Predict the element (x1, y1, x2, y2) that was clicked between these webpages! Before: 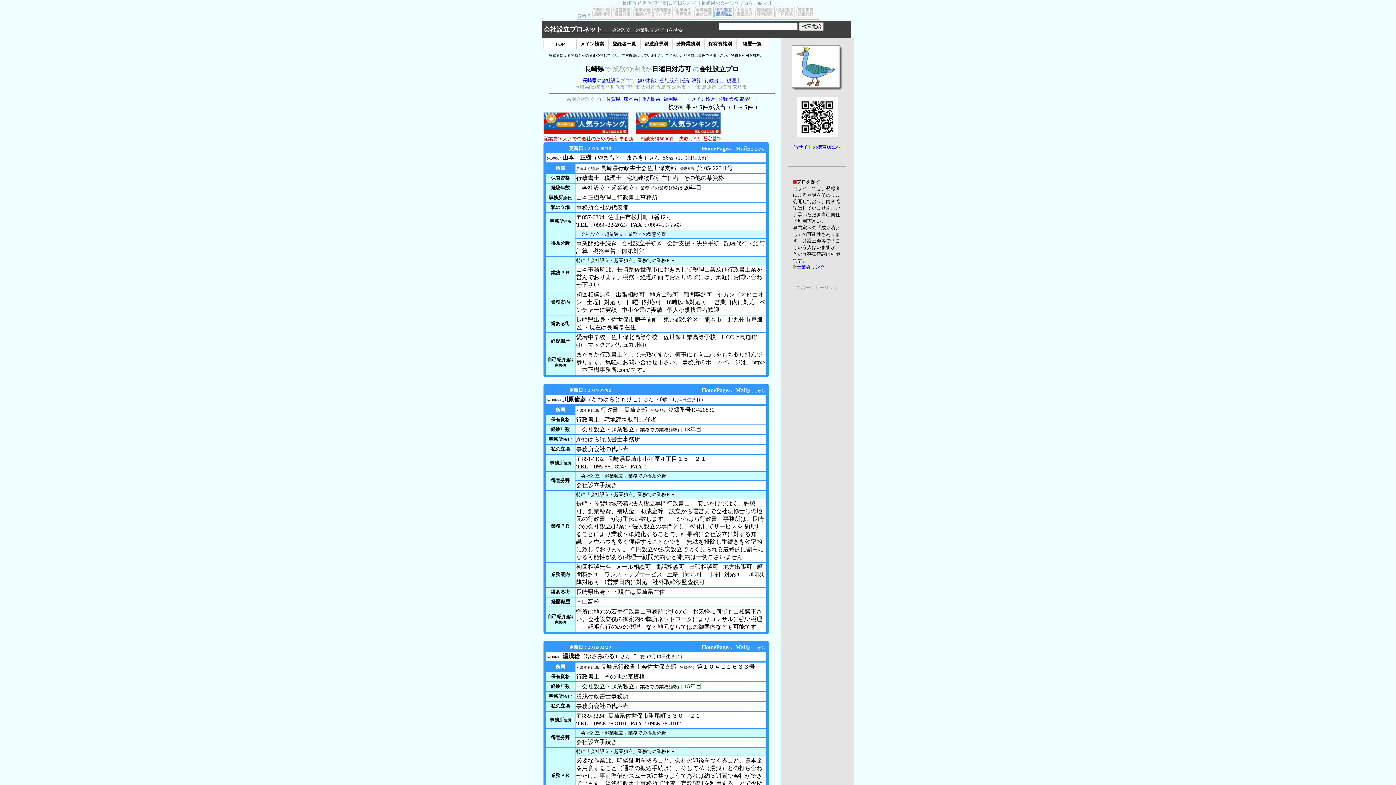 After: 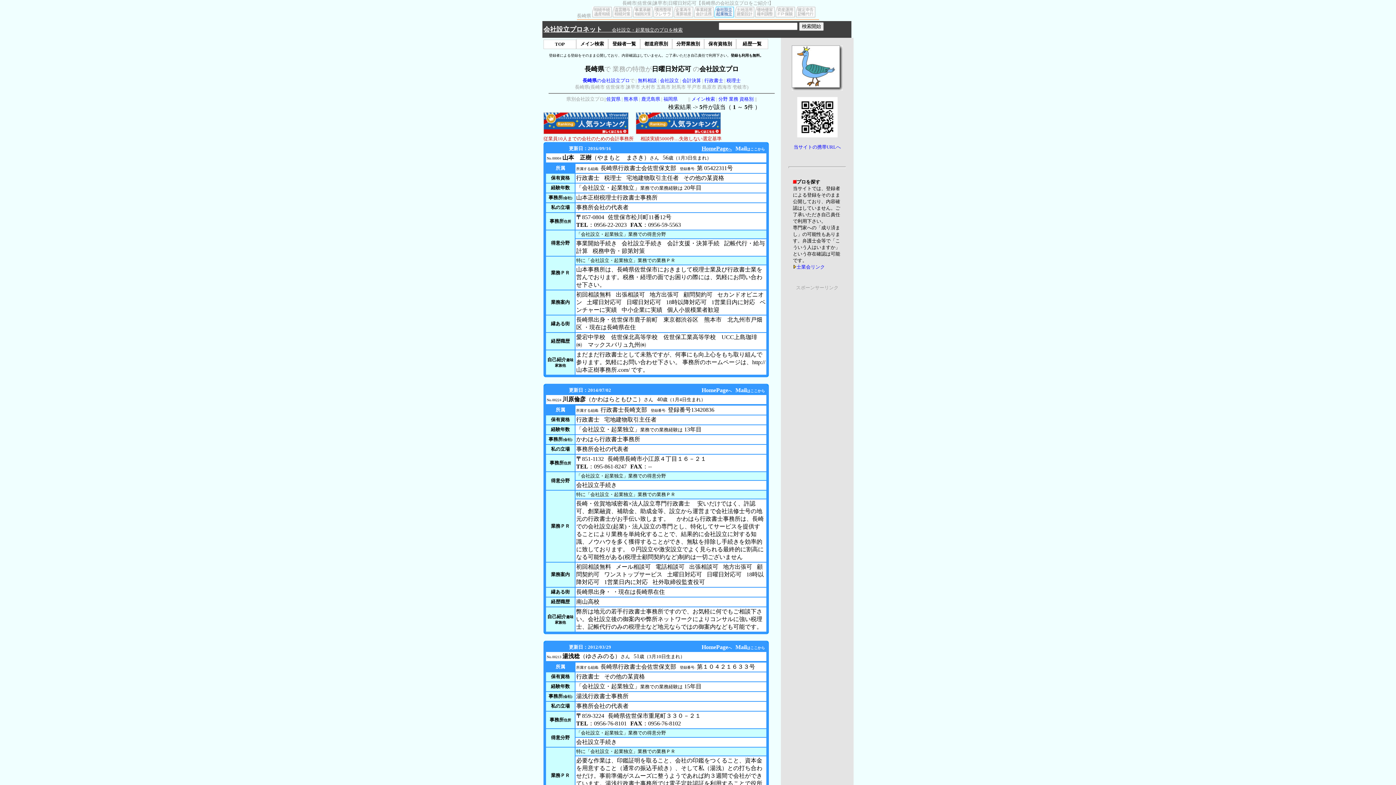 Action: label: HomePageへ bbox: (701, 145, 732, 151)